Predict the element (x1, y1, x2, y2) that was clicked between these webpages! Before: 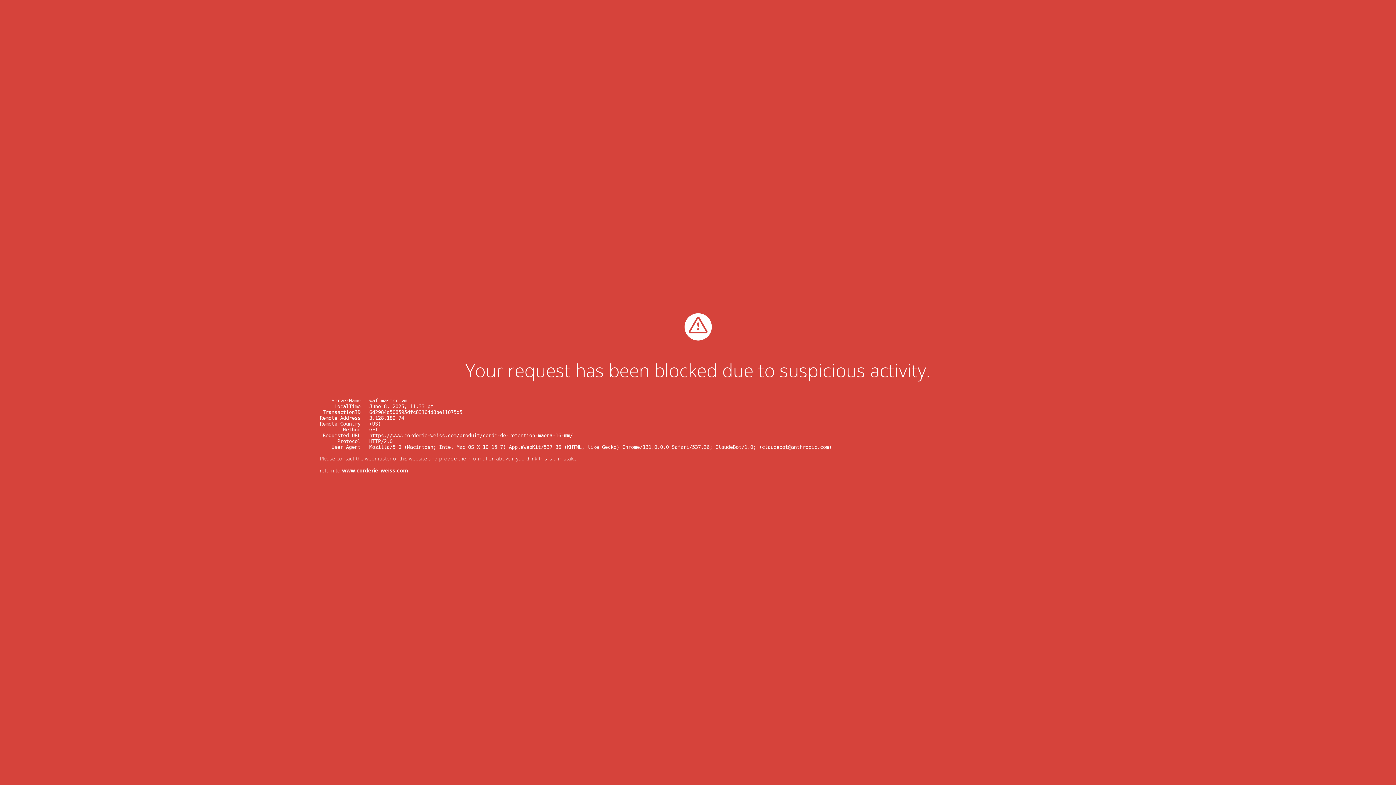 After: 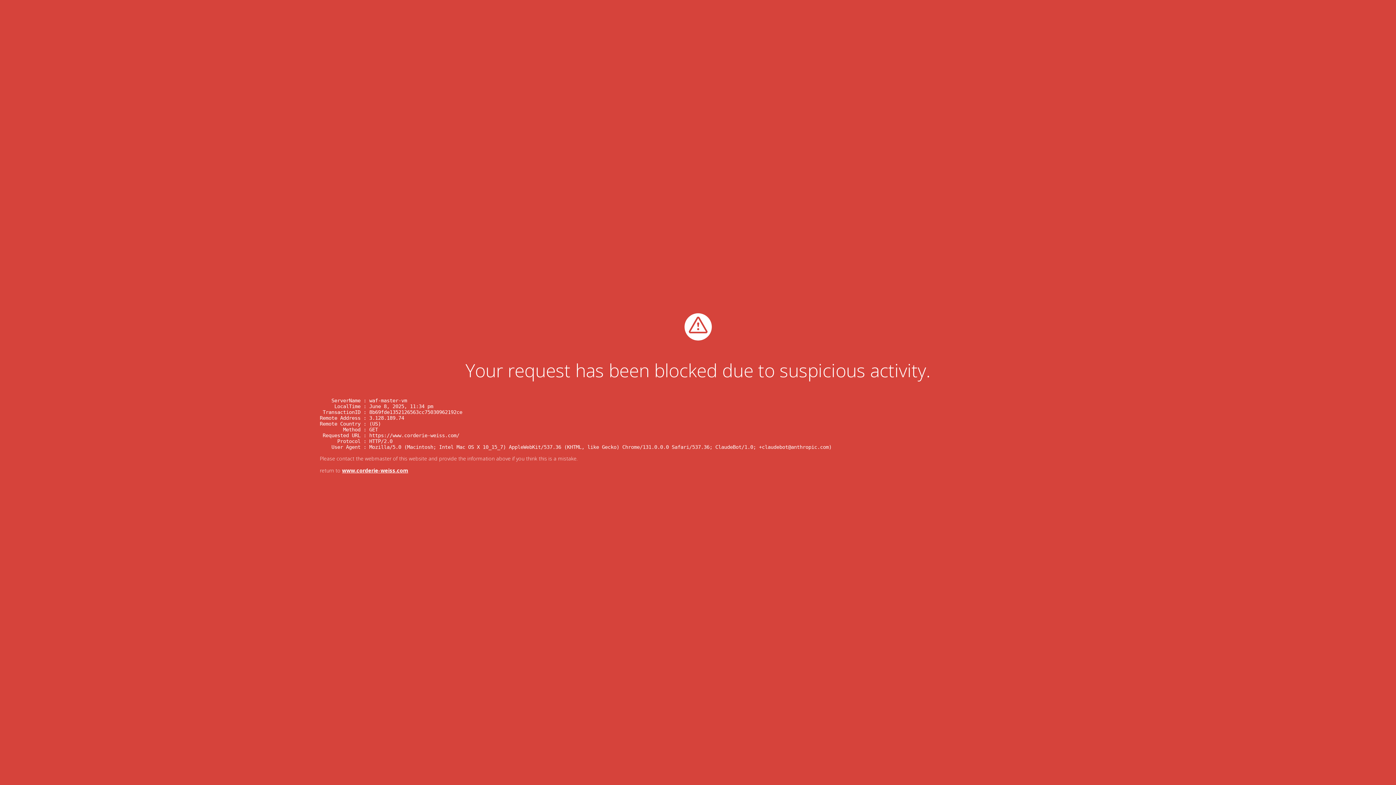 Action: label: www.corderie-weiss.com bbox: (342, 467, 408, 474)